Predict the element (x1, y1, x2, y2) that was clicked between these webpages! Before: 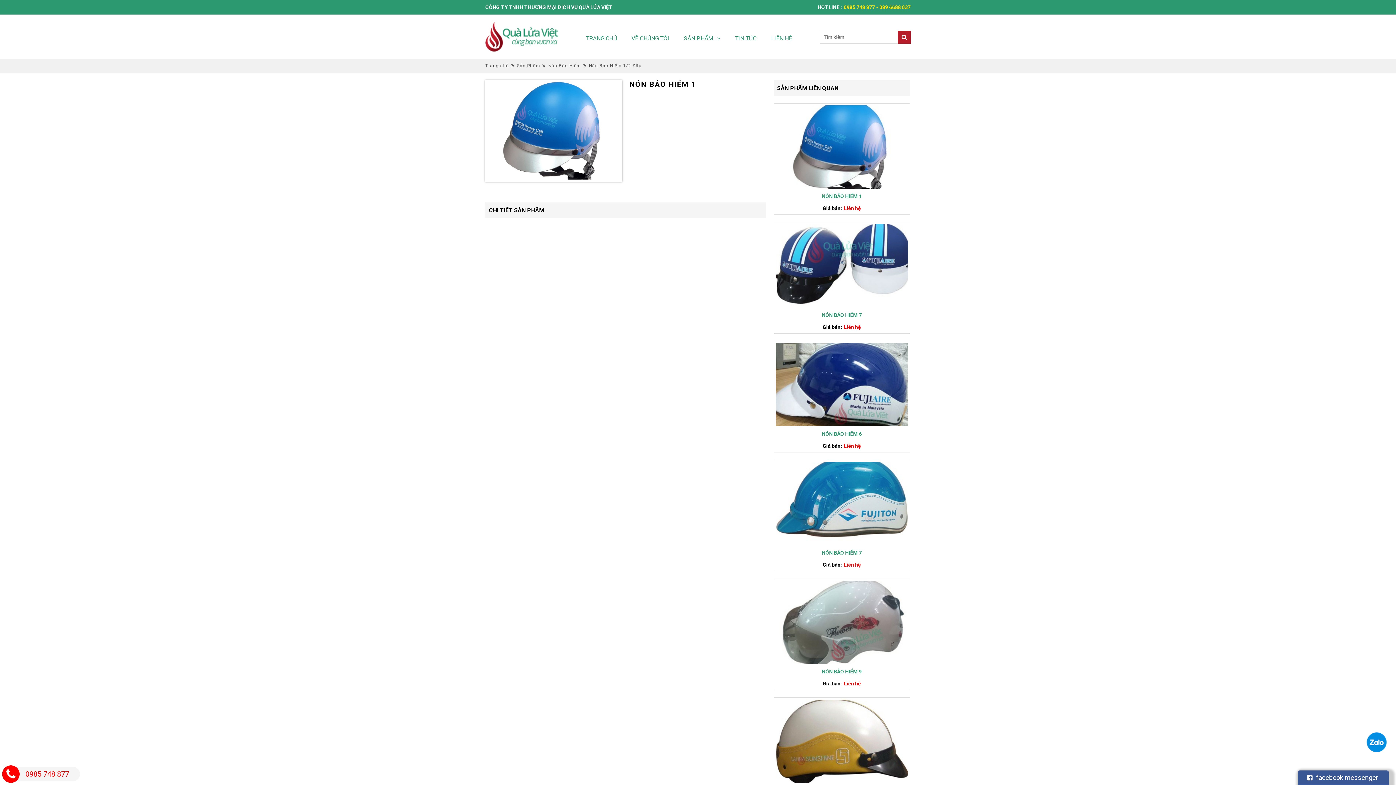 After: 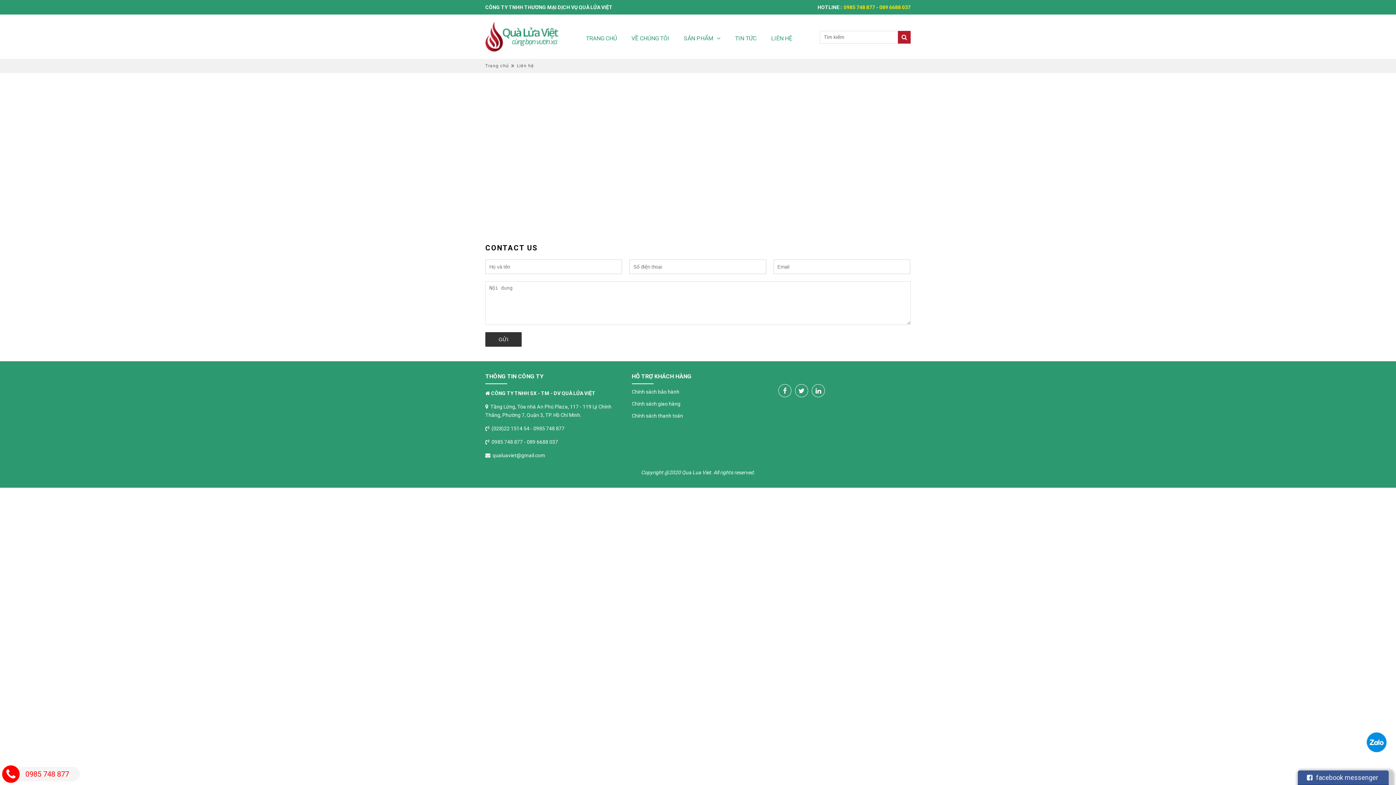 Action: bbox: (764, 29, 799, 47) label: LIÊN HỆ